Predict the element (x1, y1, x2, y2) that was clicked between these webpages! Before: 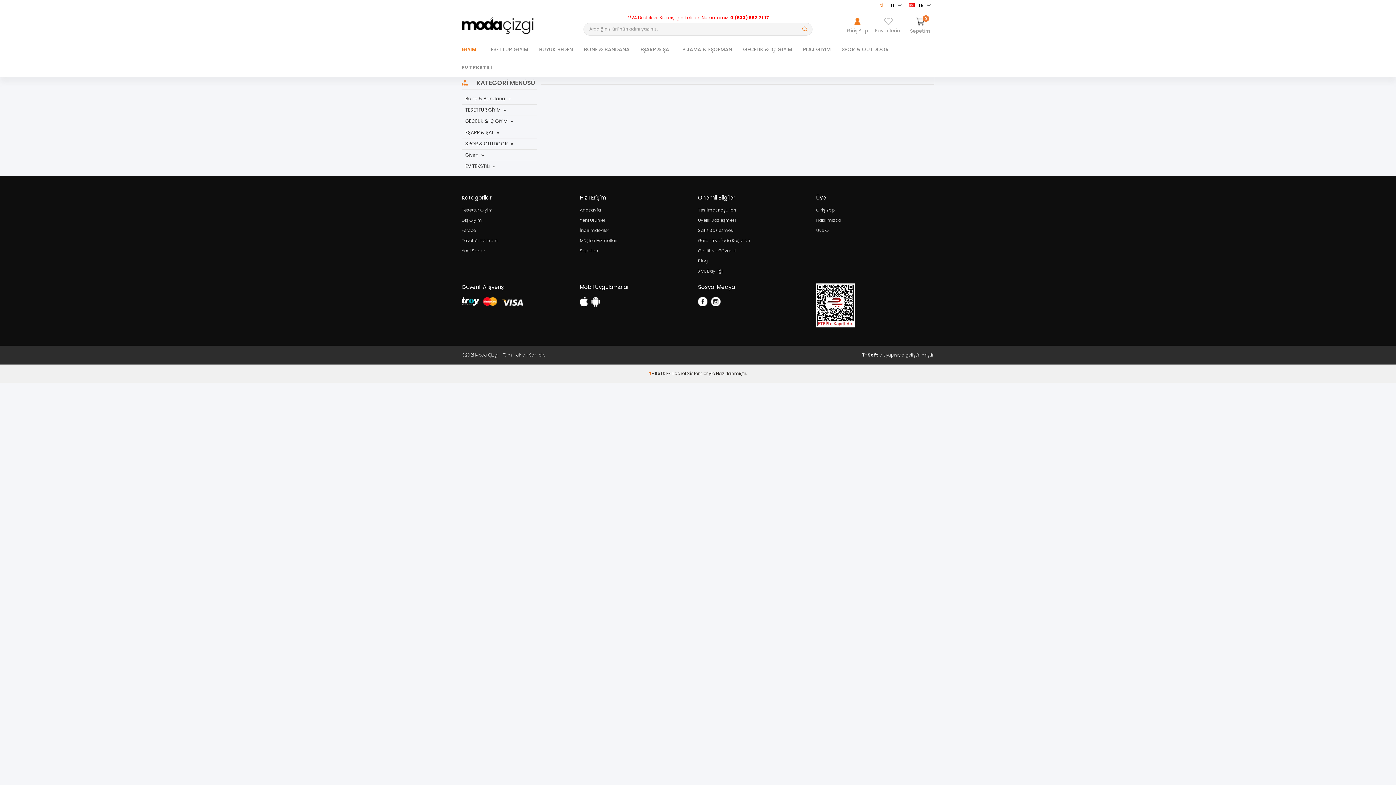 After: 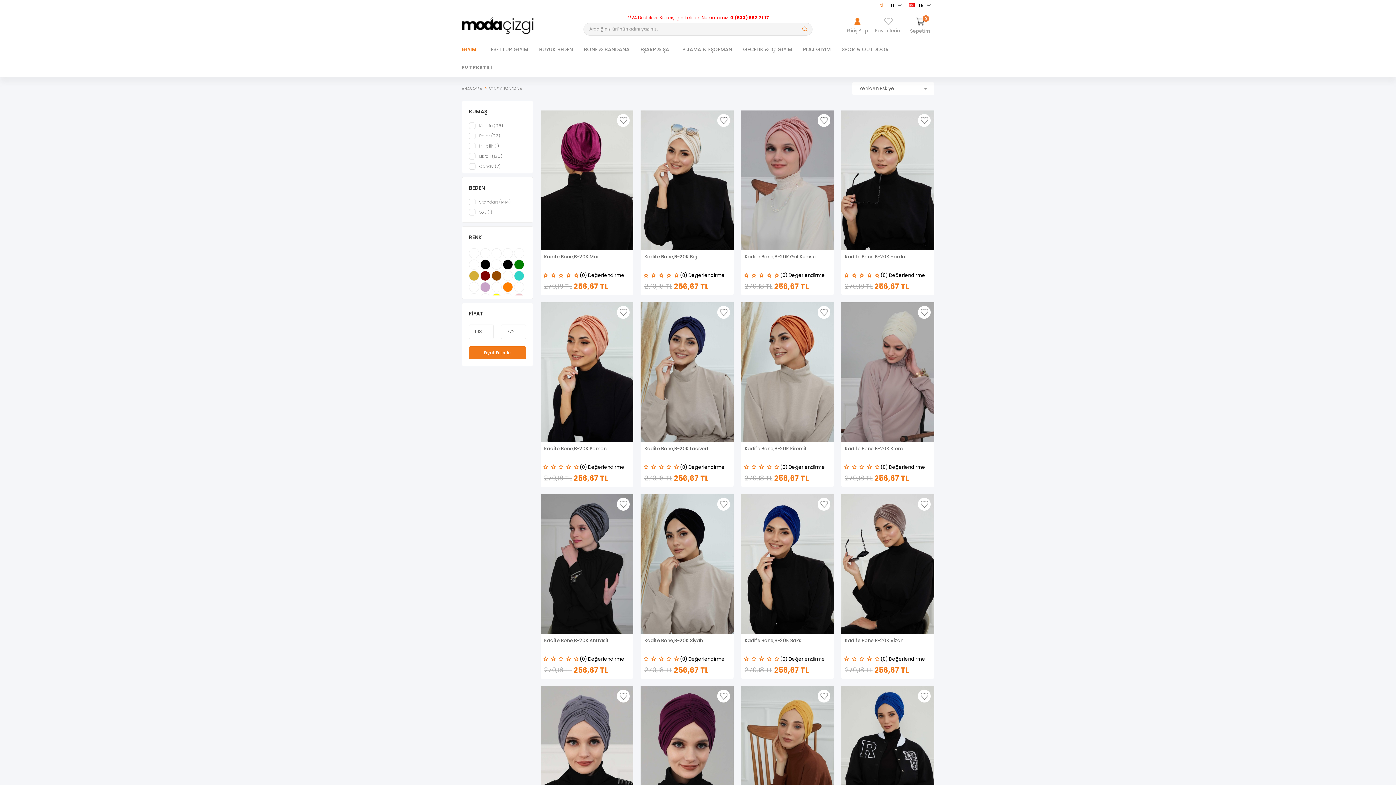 Action: label: BONE & BANDANA bbox: (584, 40, 629, 58)